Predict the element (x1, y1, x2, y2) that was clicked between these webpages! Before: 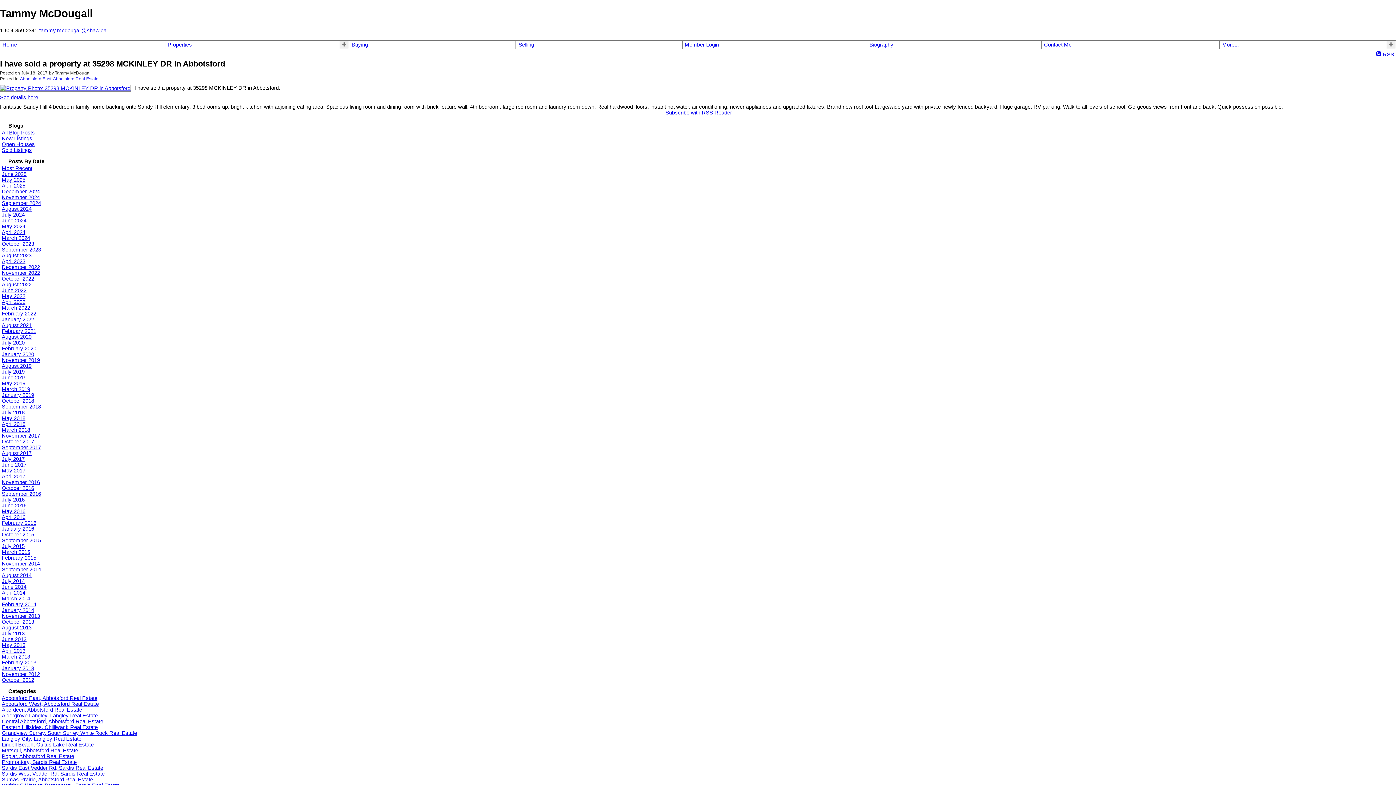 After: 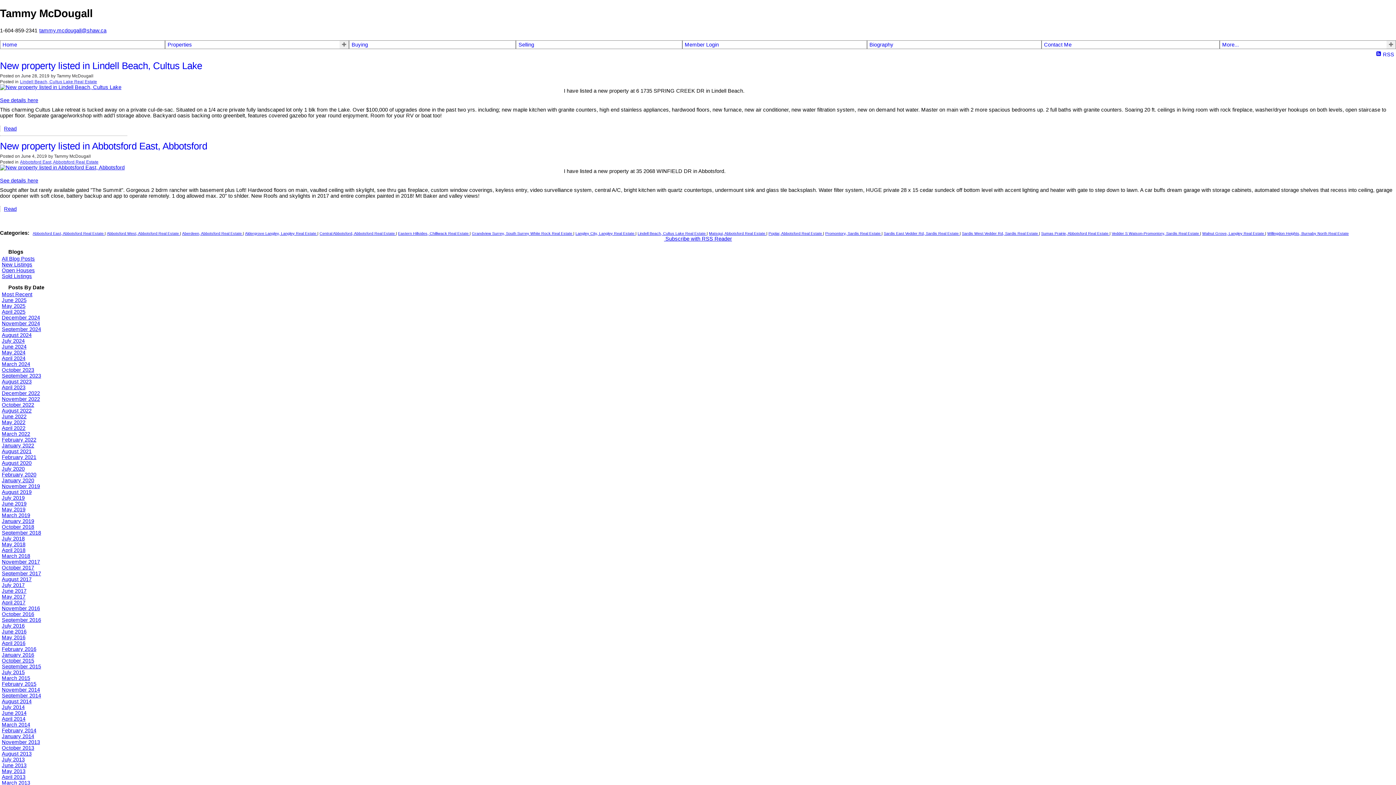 Action: bbox: (1, 374, 26, 380) label: June 2019